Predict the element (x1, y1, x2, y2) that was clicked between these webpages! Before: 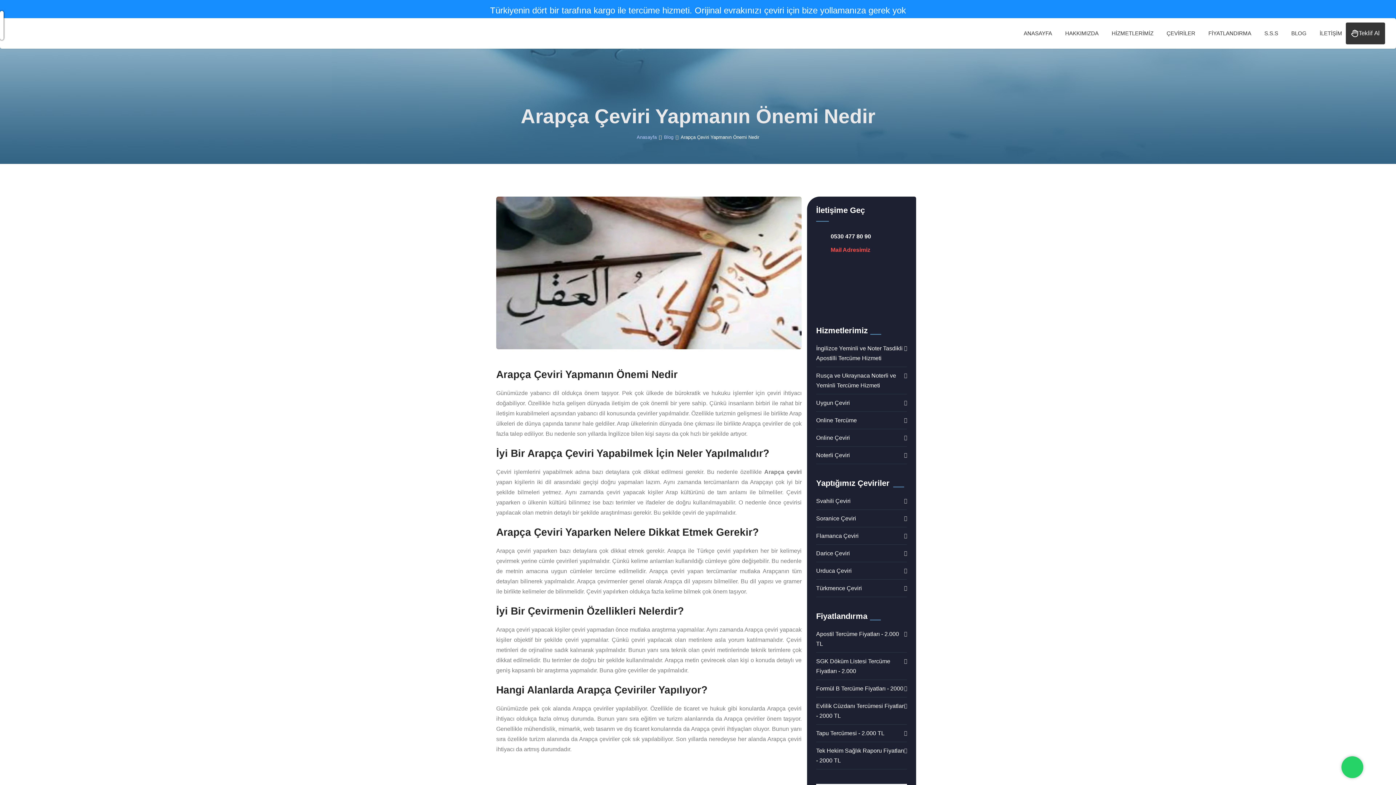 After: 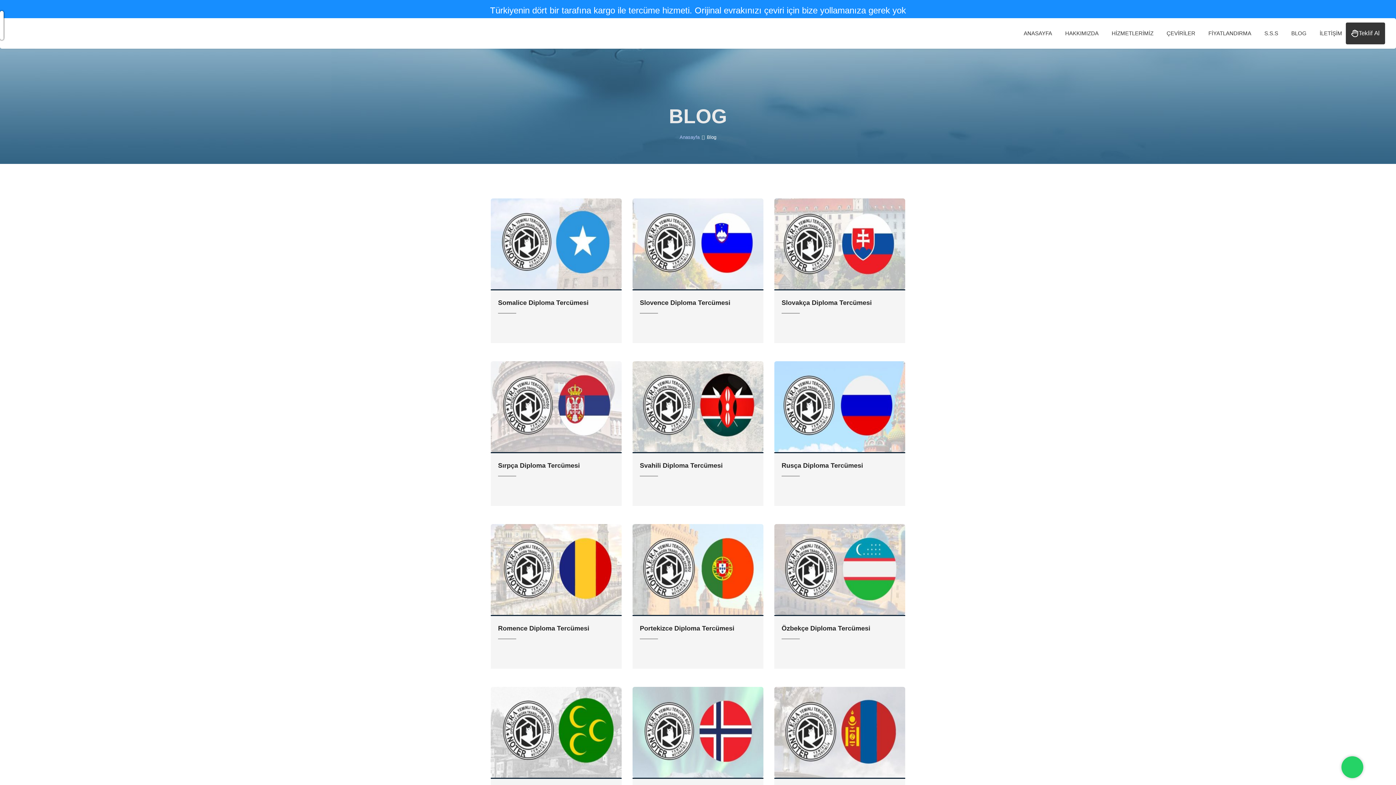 Action: label: BLOG bbox: (1291, 18, 1306, 48)